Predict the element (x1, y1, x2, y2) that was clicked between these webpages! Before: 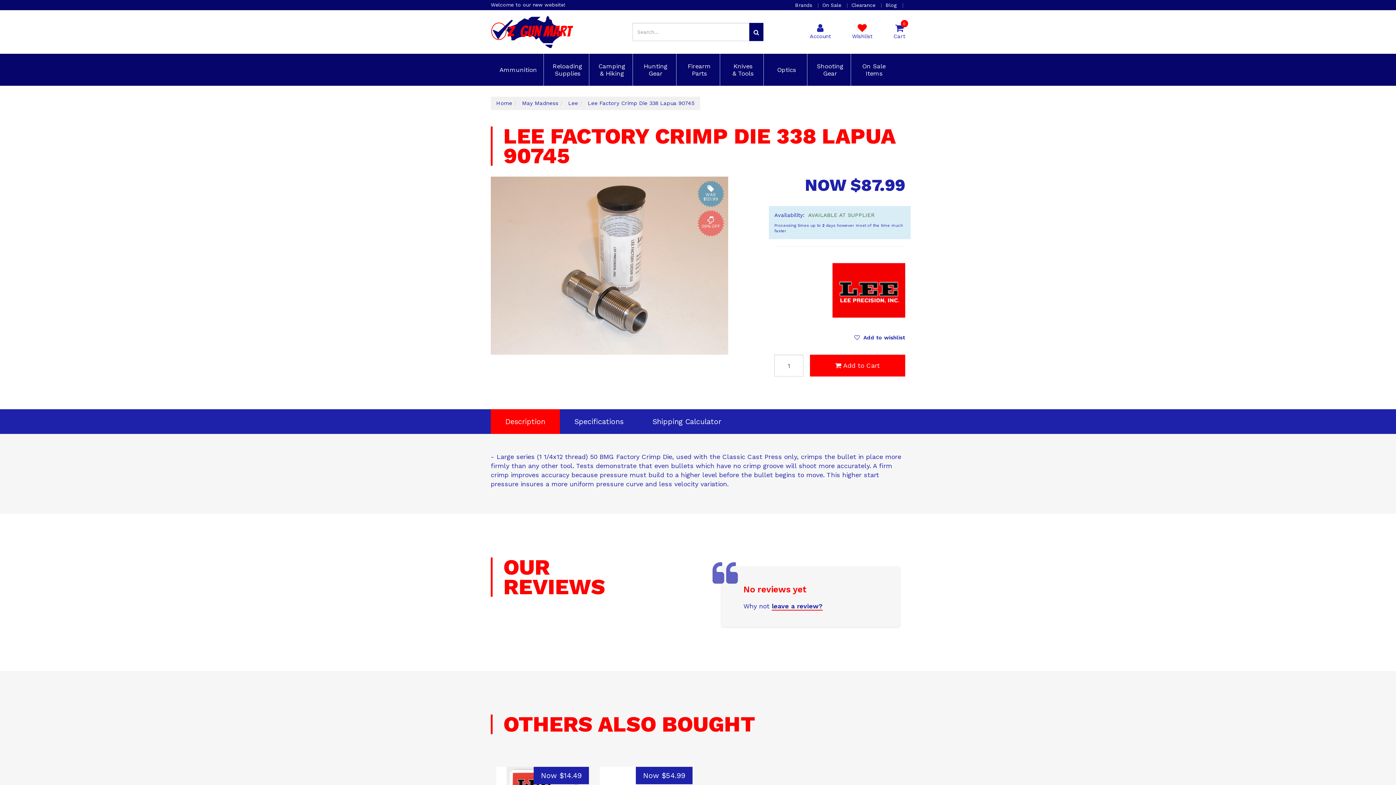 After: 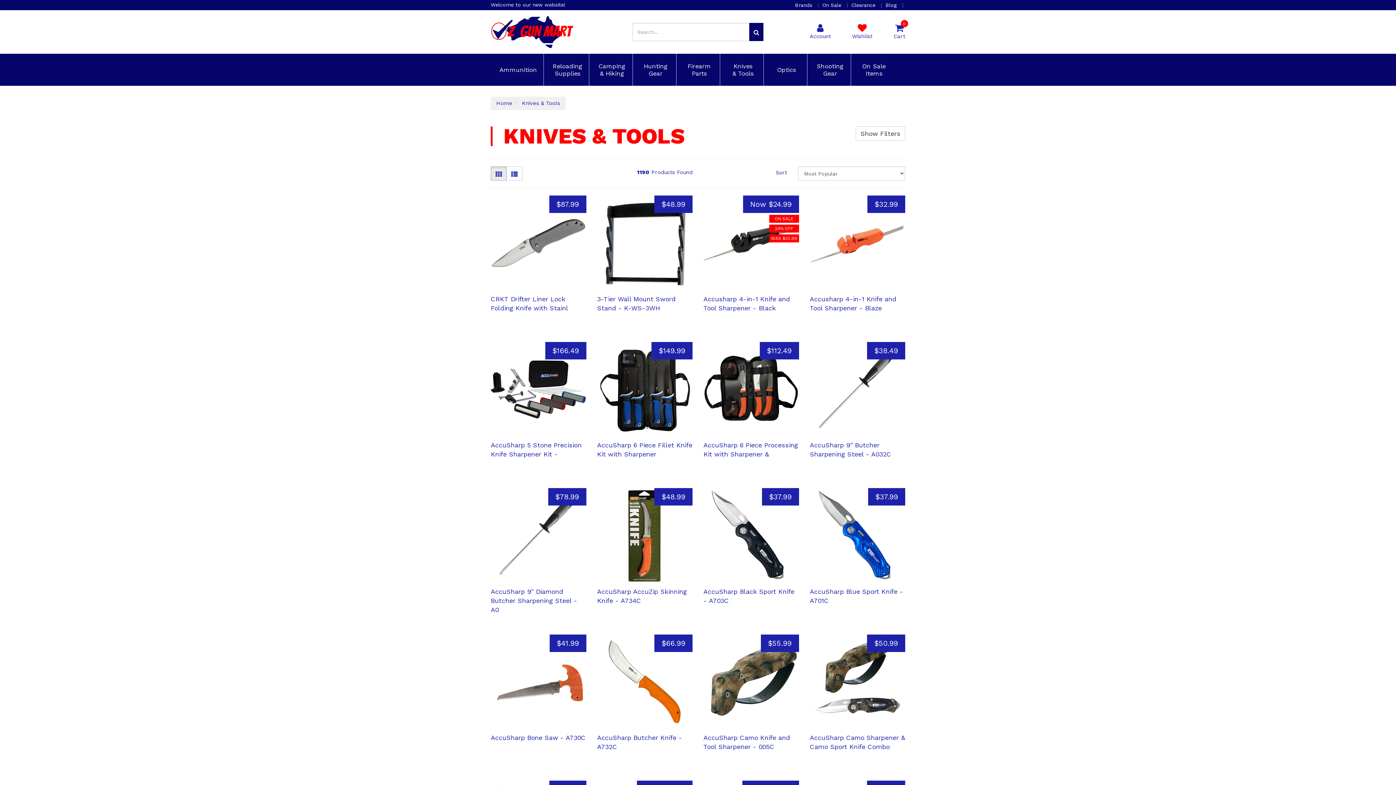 Action: label:  Knives
 & Tools bbox: (720, 53, 764, 85)